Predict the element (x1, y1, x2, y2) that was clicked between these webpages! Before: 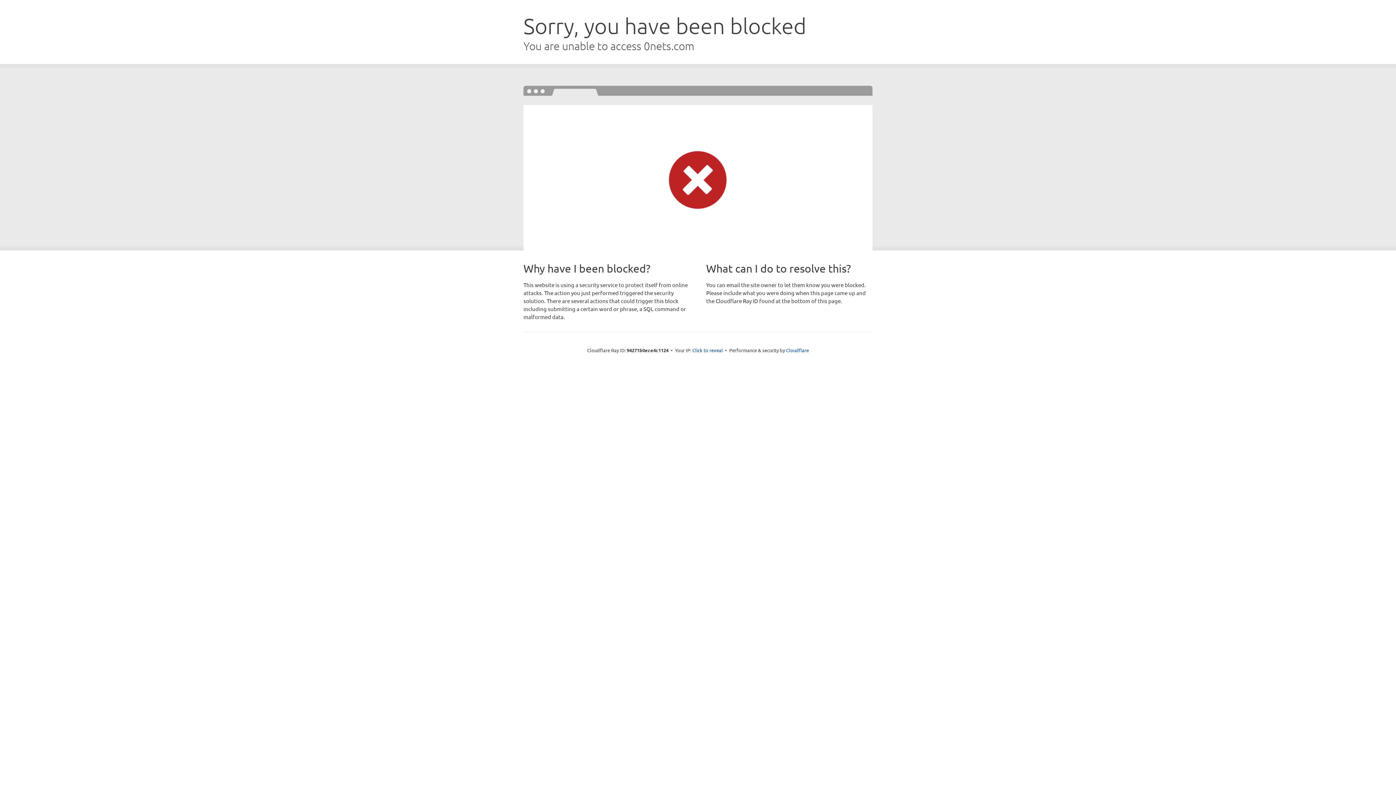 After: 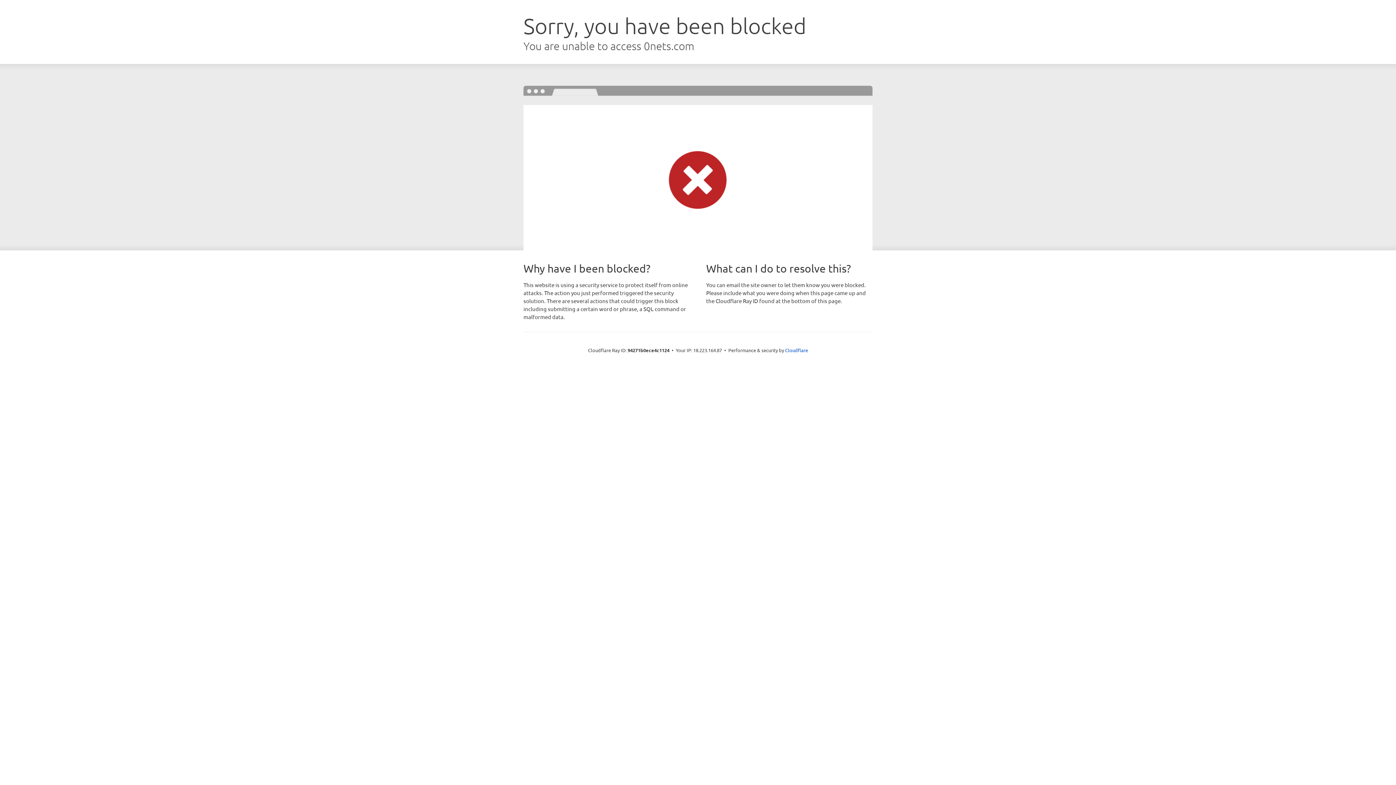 Action: bbox: (692, 346, 723, 353) label: Click to reveal